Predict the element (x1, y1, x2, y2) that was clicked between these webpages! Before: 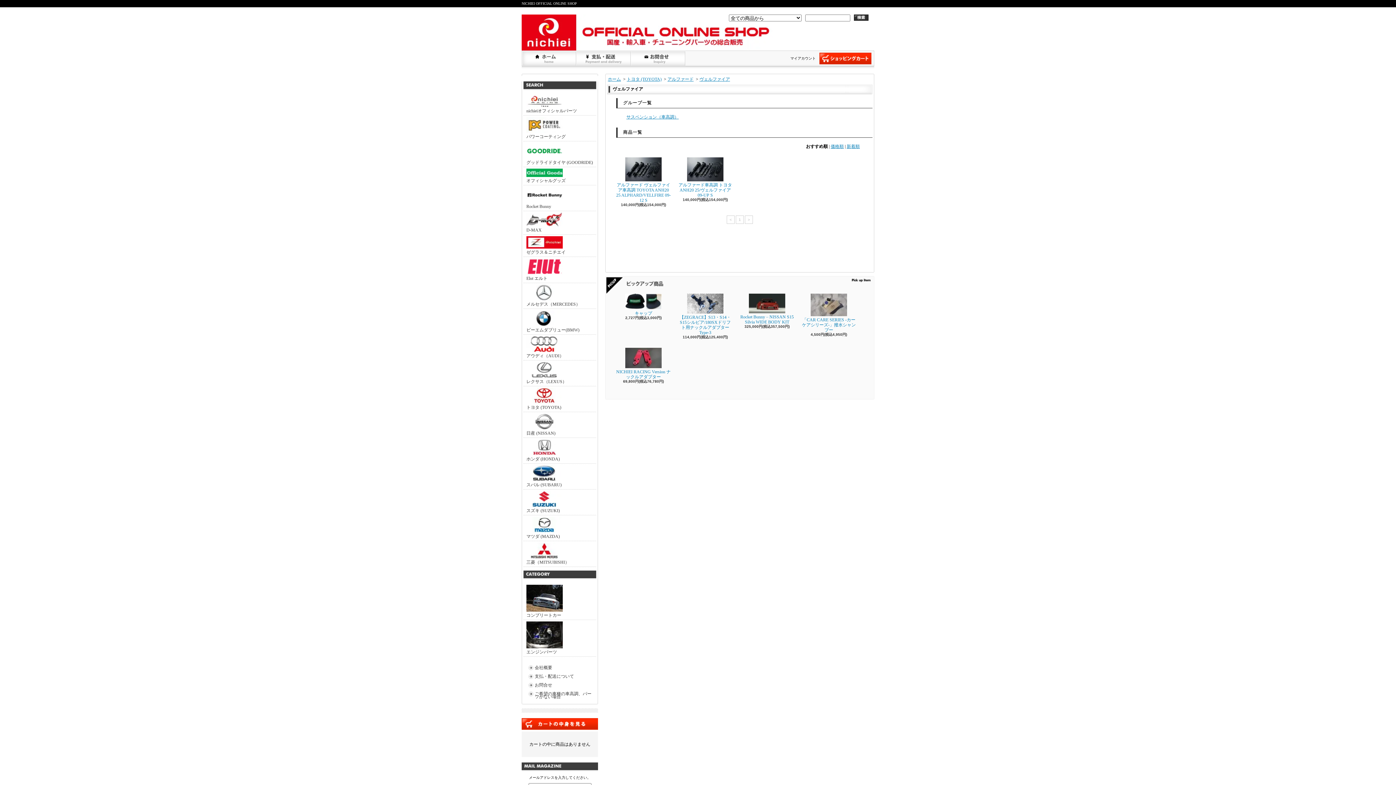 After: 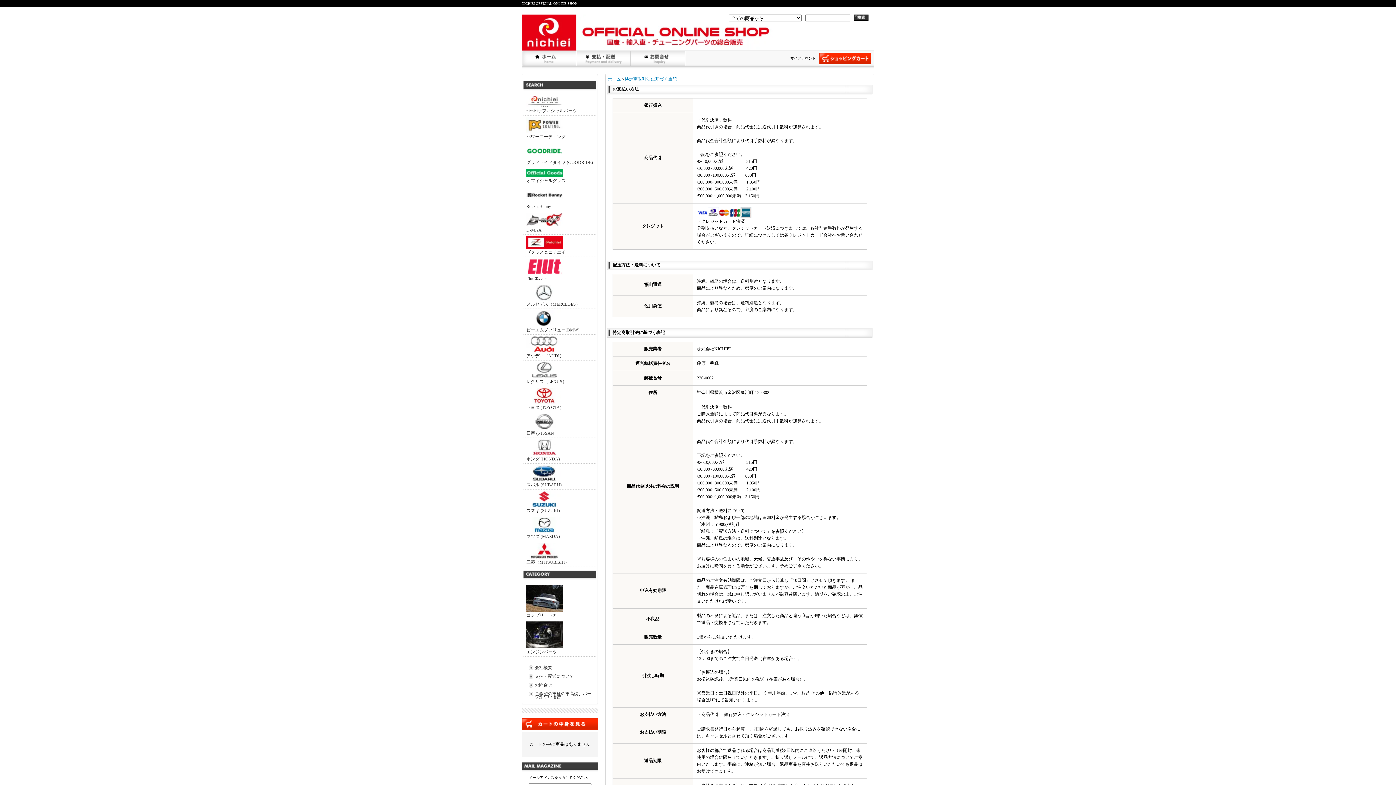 Action: label: 支払・配送について bbox: (534, 674, 574, 679)